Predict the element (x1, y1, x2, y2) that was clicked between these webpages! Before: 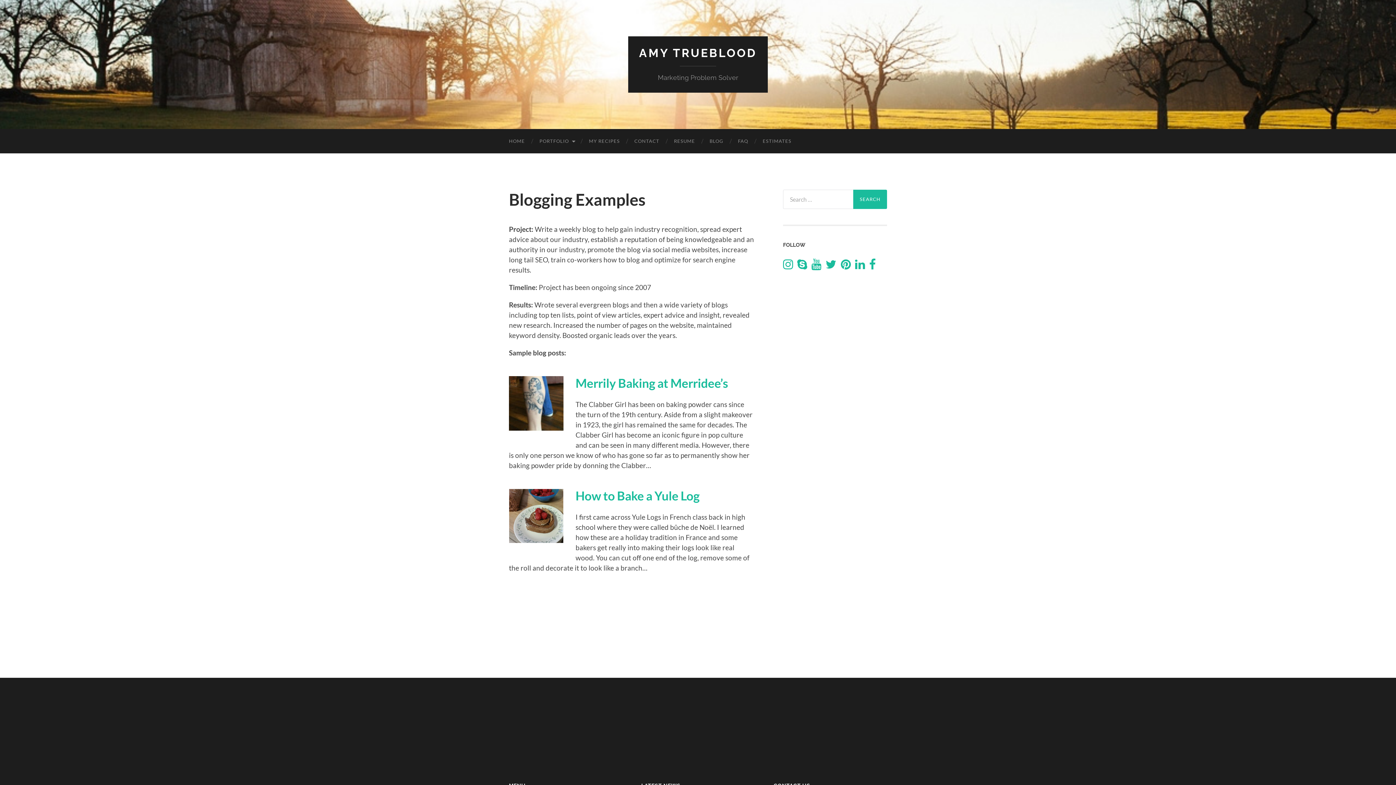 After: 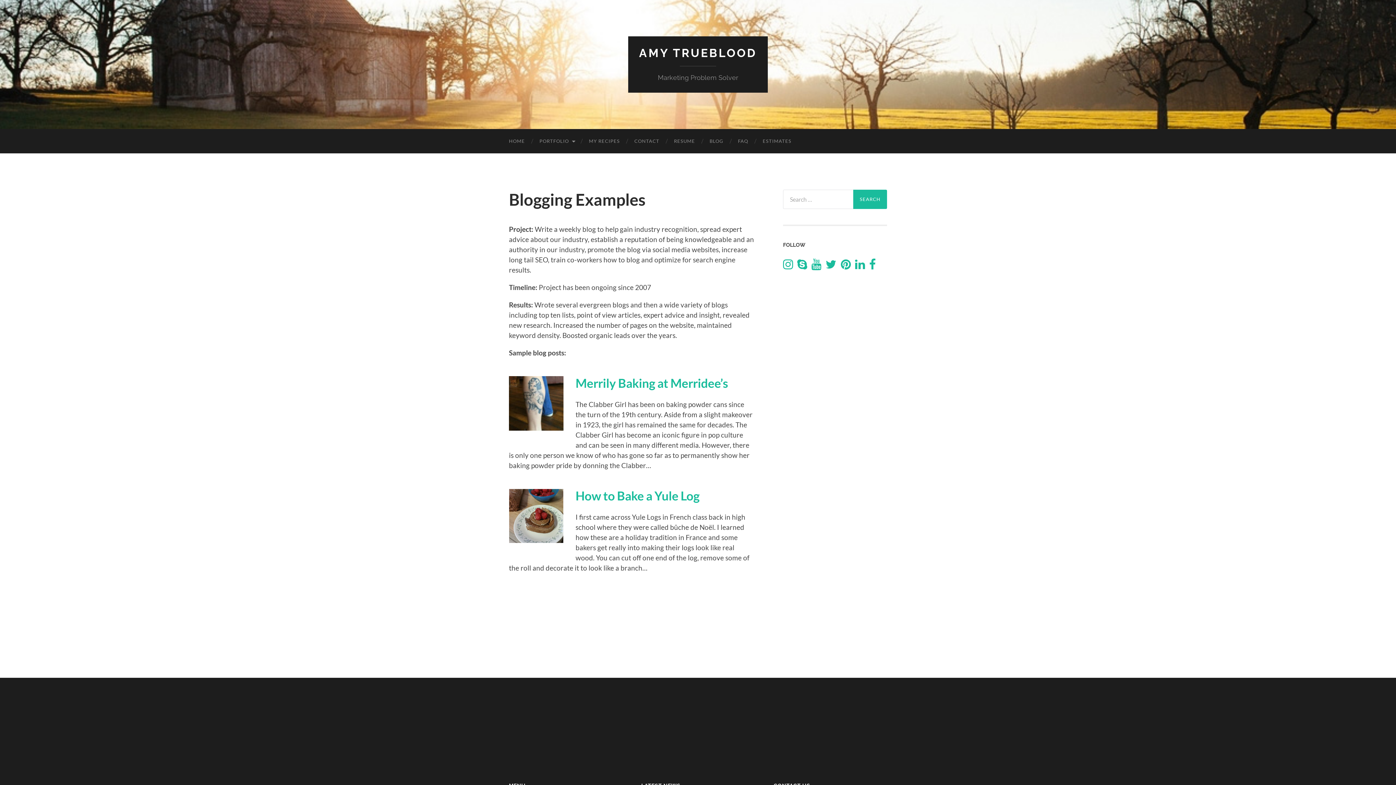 Action: bbox: (811, 262, 821, 269)